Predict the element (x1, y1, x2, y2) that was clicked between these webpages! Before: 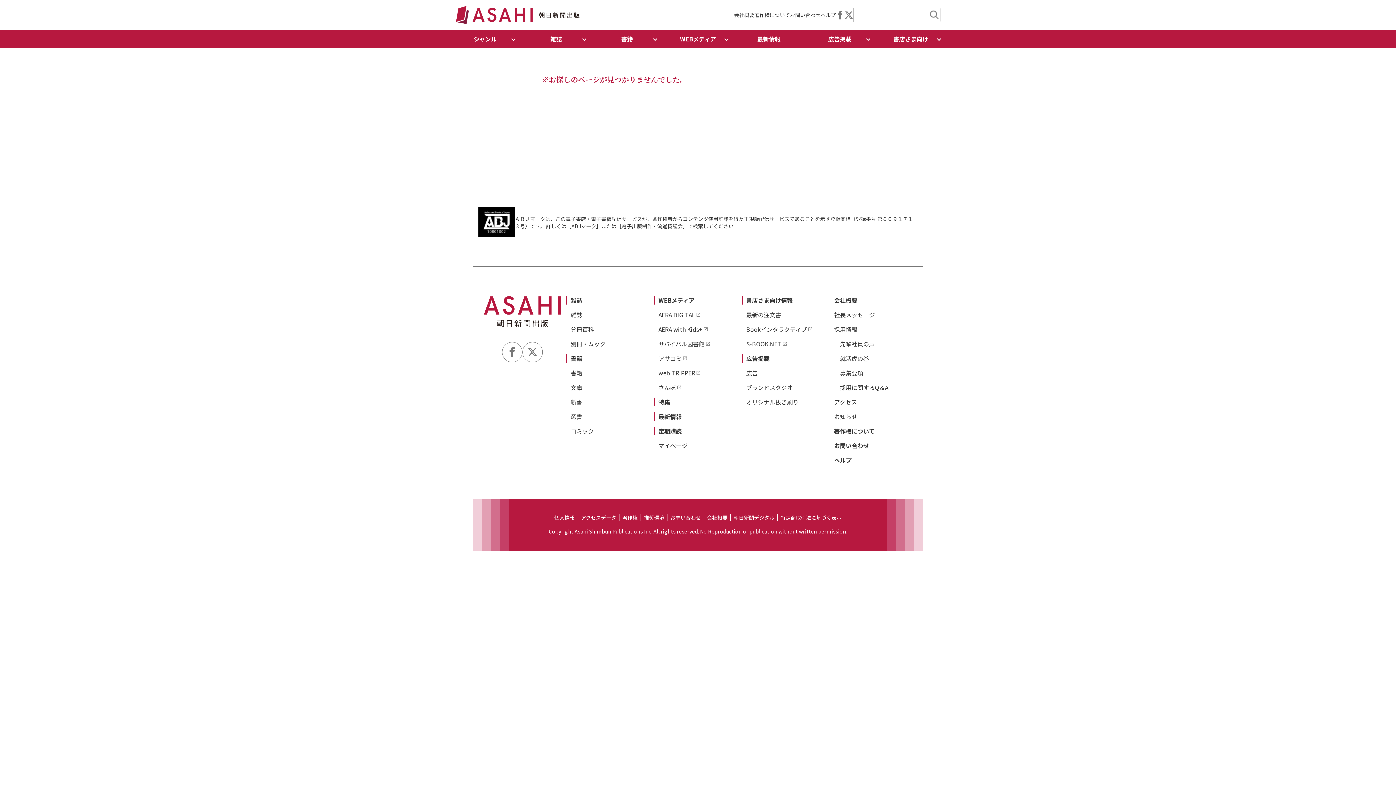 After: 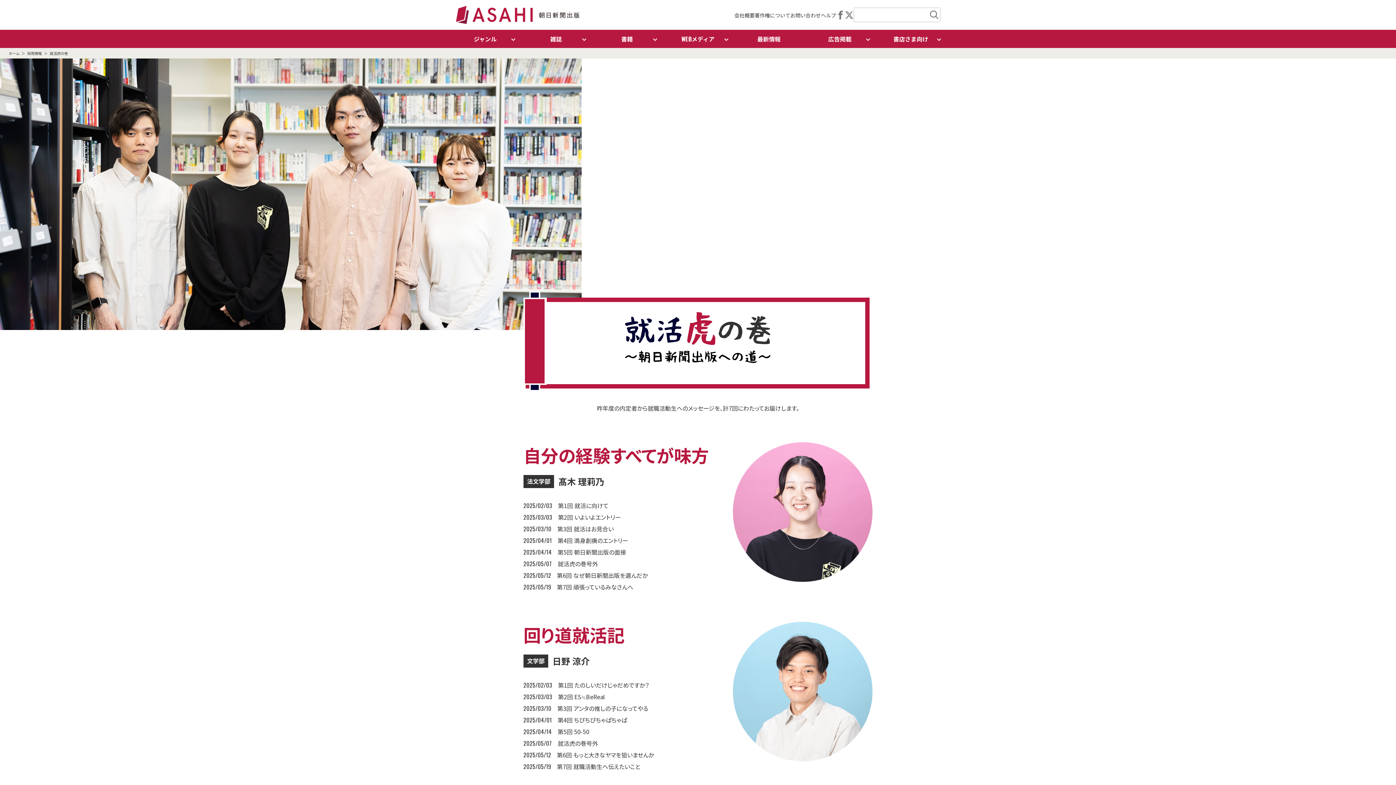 Action: bbox: (840, 354, 869, 362) label: 就活虎の巻